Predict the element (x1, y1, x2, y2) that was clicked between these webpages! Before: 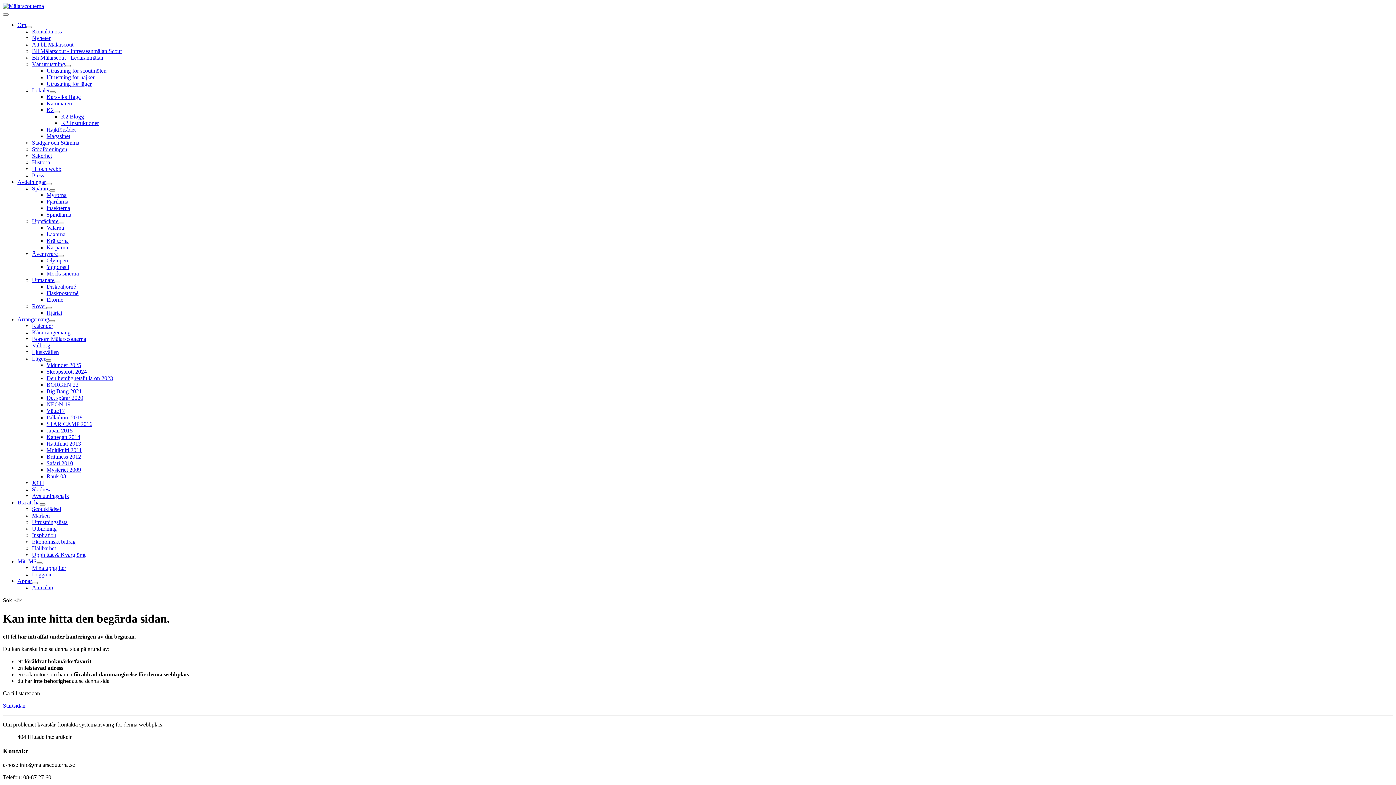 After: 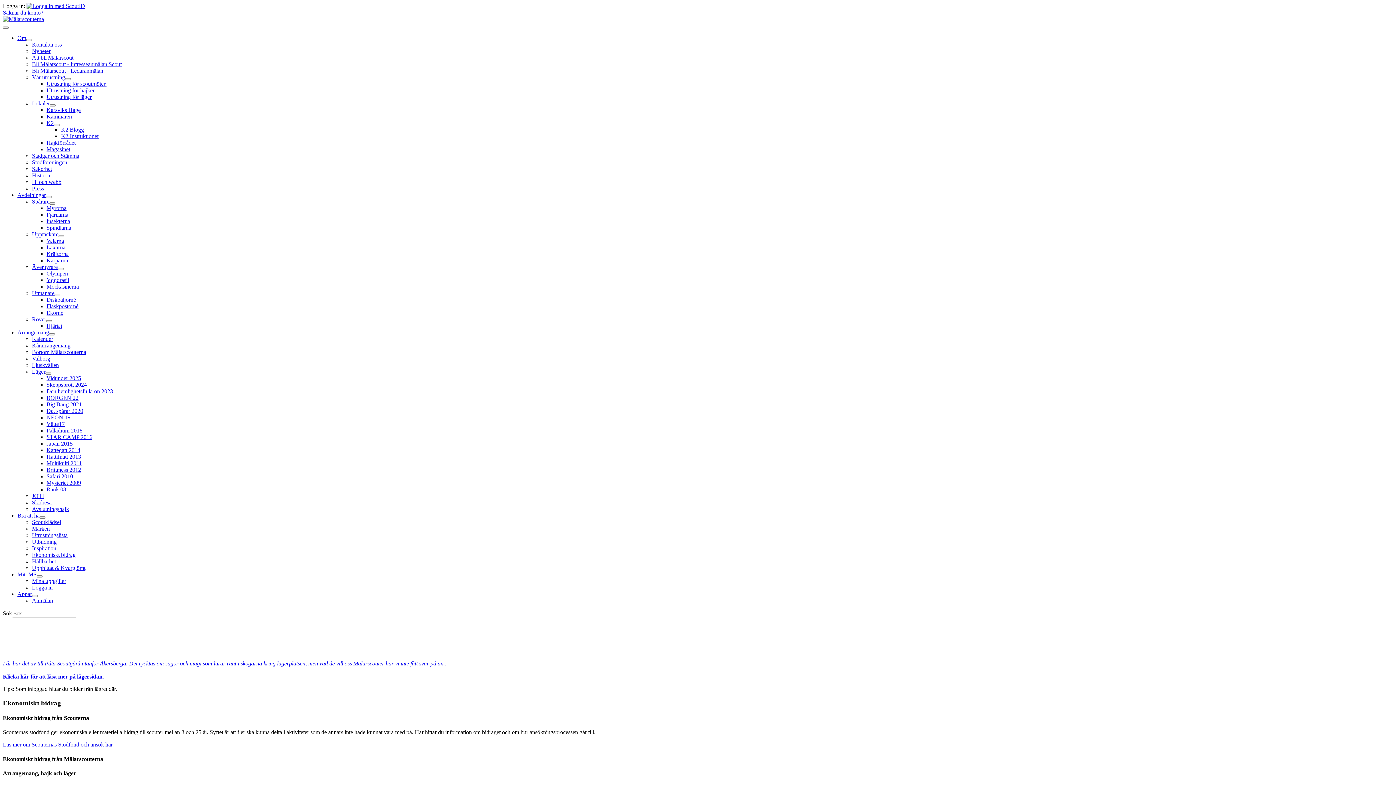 Action: bbox: (32, 355, 45, 361) label: Läger